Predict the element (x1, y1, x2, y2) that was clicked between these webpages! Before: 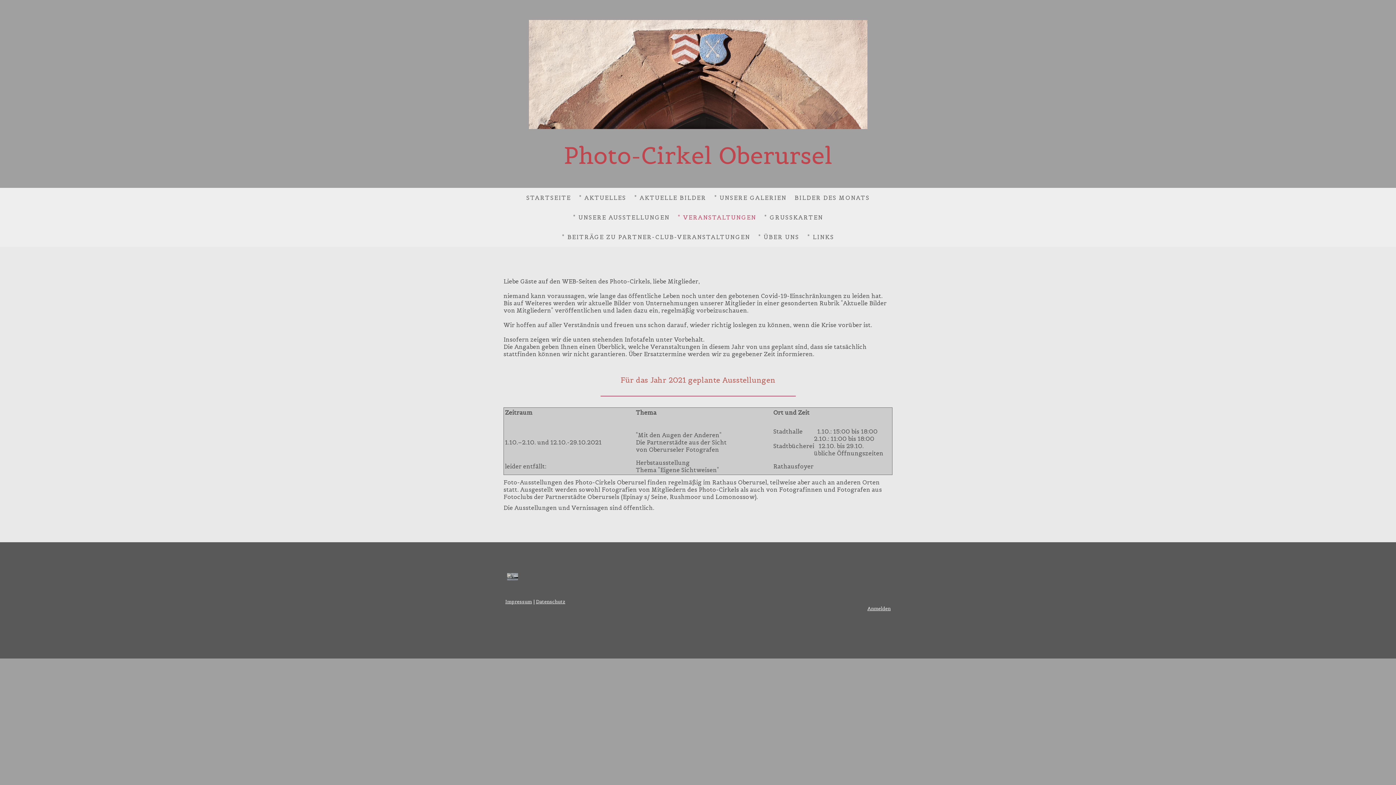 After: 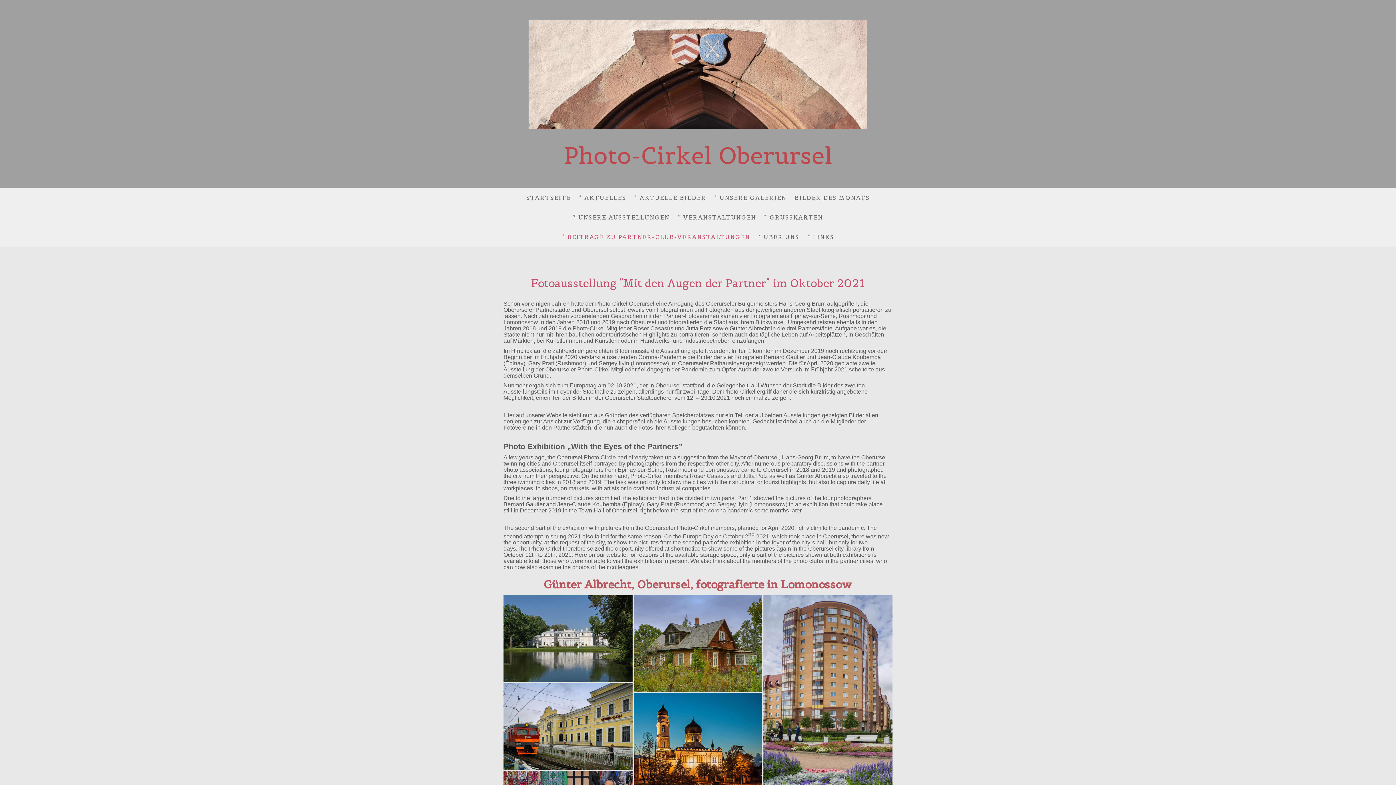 Action: label: * BEITRÄGE ZU PARTNER-CLUB-VERANSTALTUNGEN bbox: (558, 229, 754, 245)